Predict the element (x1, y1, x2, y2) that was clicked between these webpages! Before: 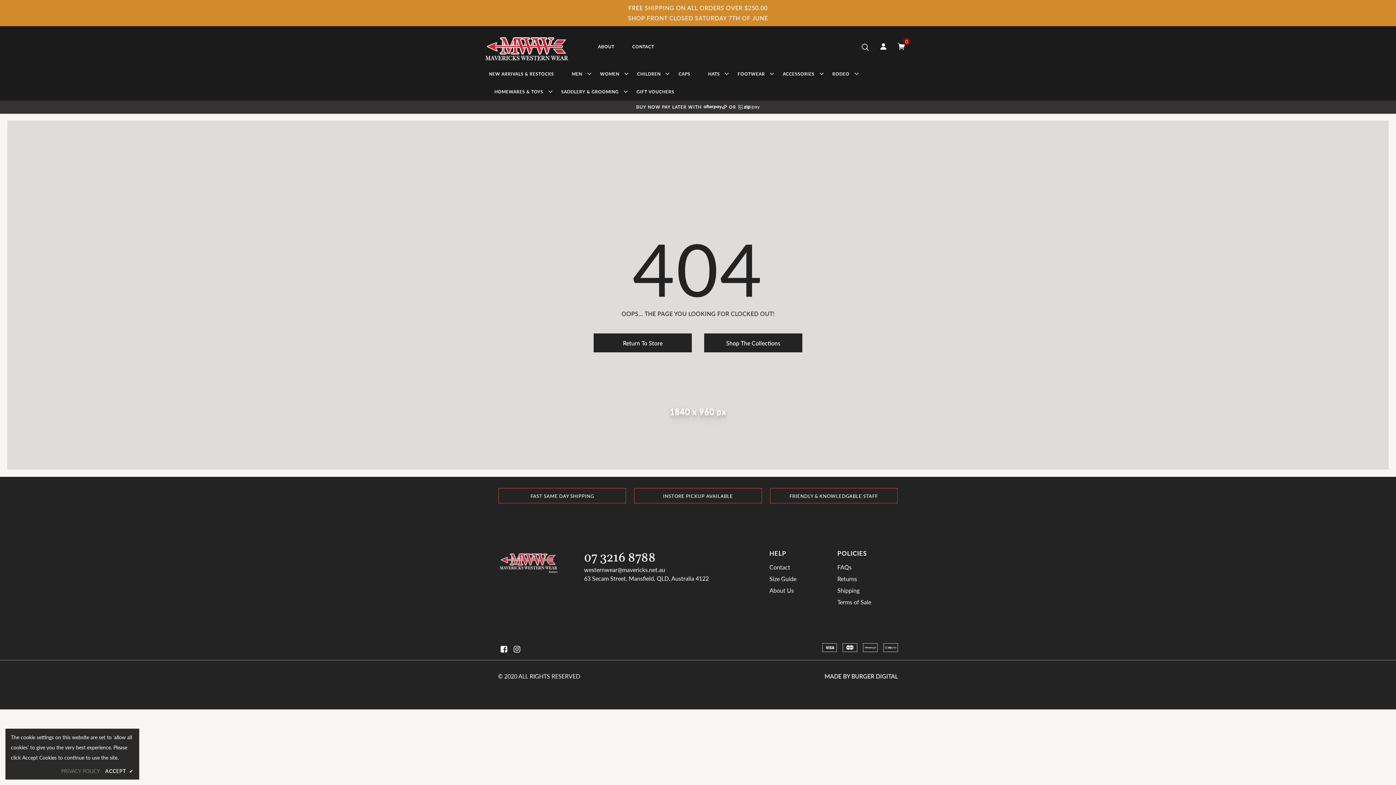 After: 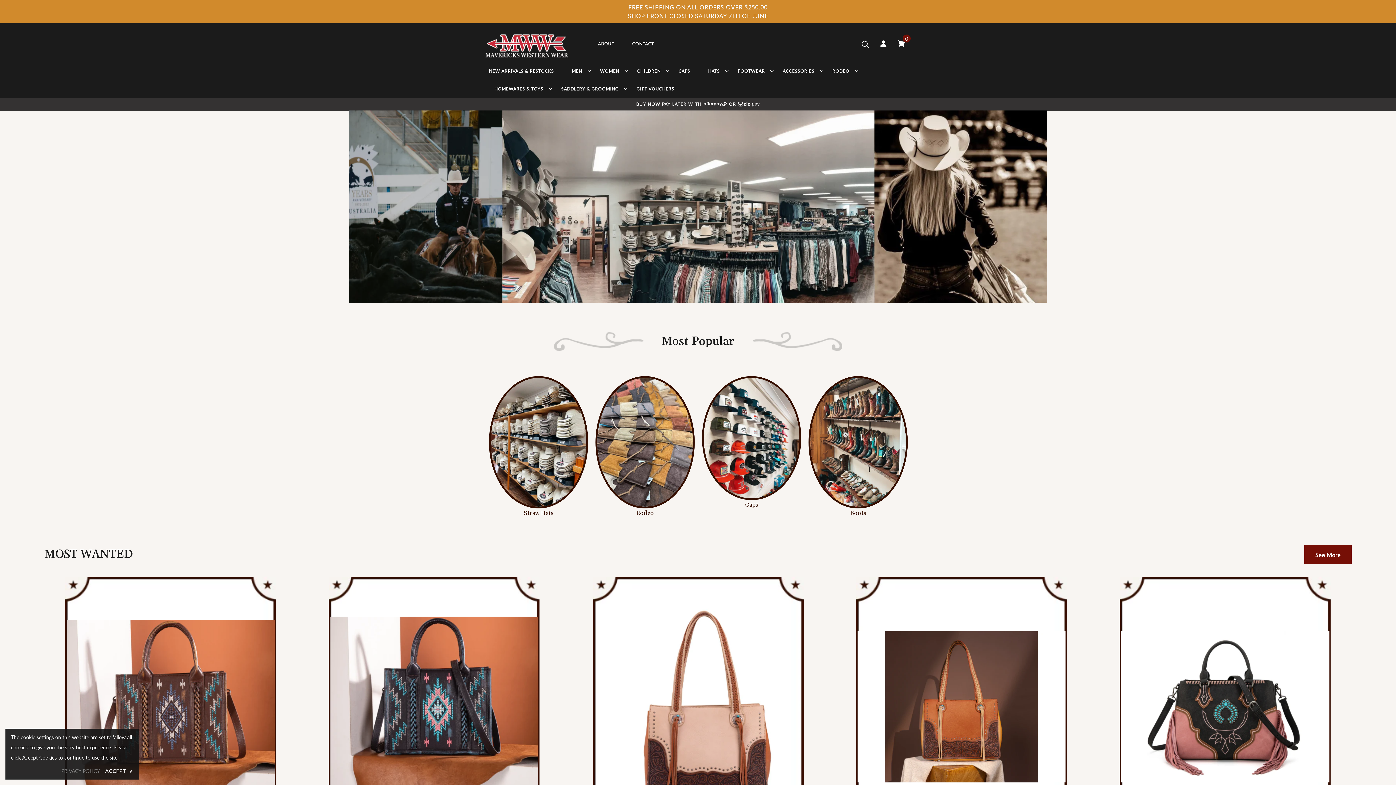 Action: bbox: (593, 333, 692, 352) label: Return To Store